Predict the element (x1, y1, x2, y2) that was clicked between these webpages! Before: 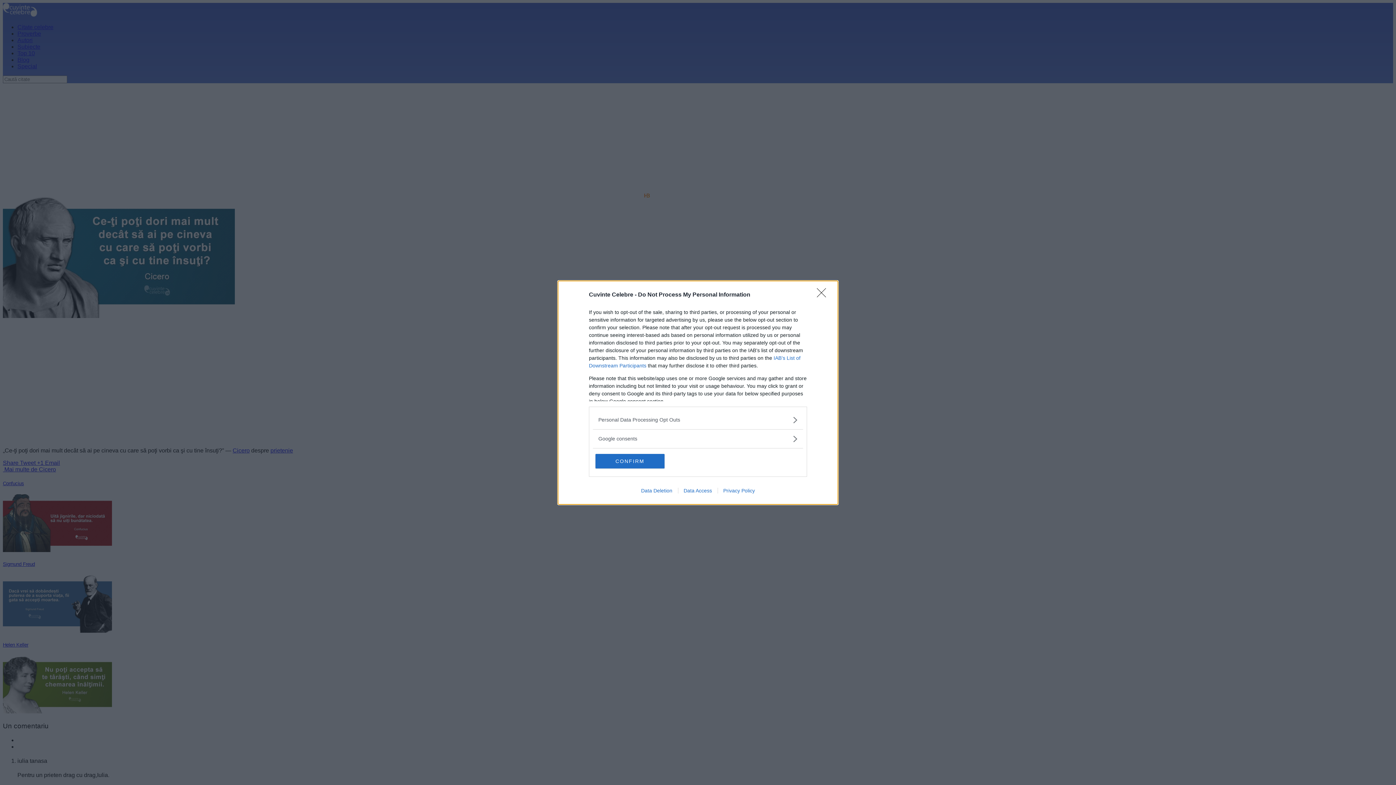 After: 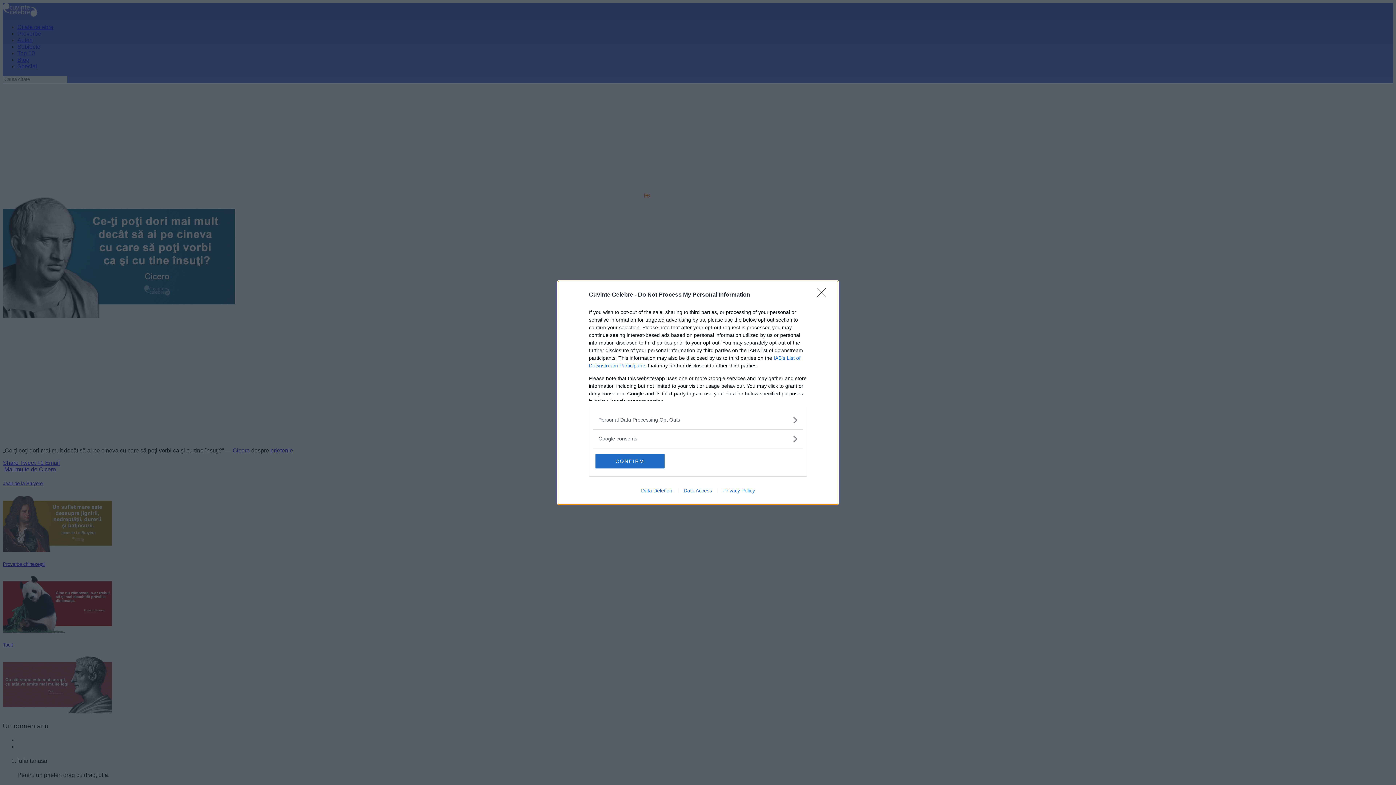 Action: label: Privacy Policy bbox: (717, 487, 760, 493)